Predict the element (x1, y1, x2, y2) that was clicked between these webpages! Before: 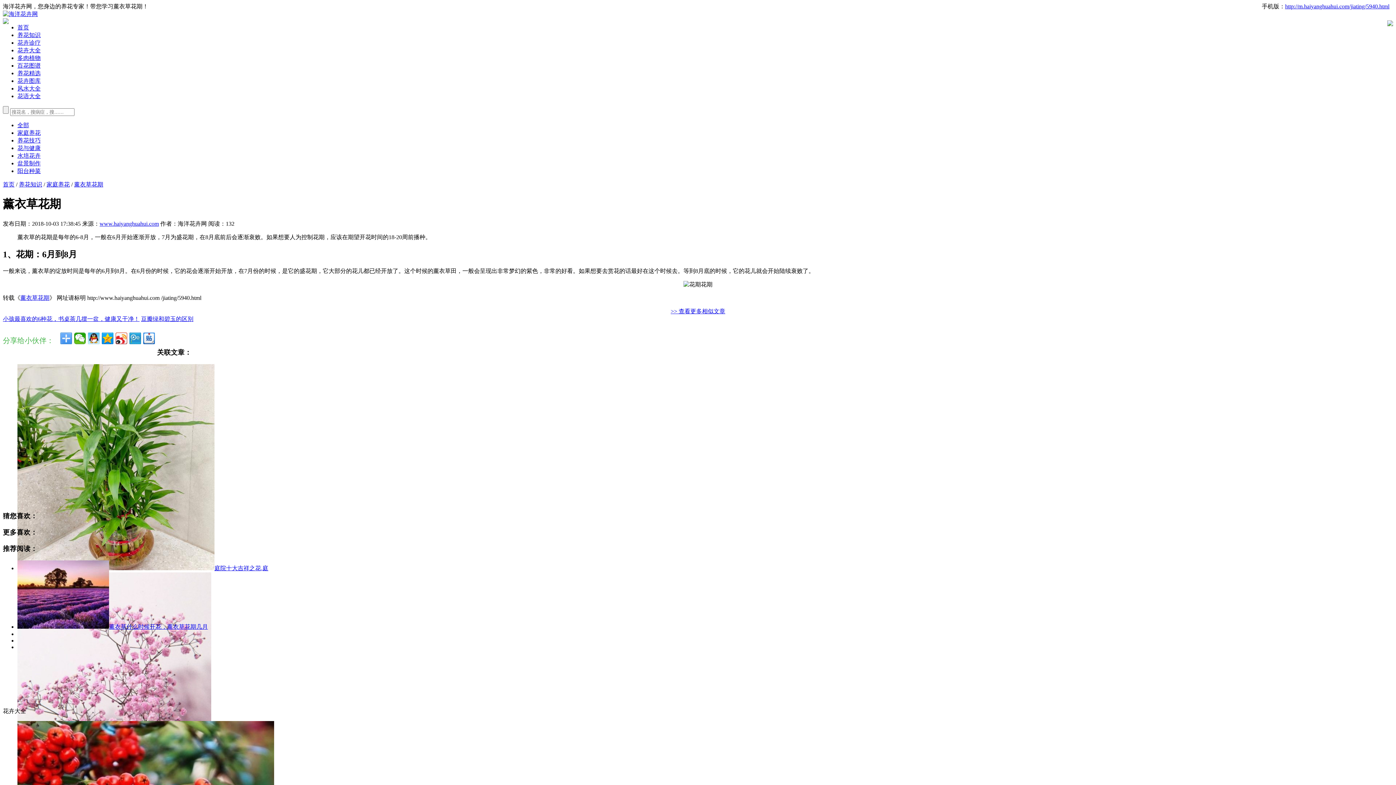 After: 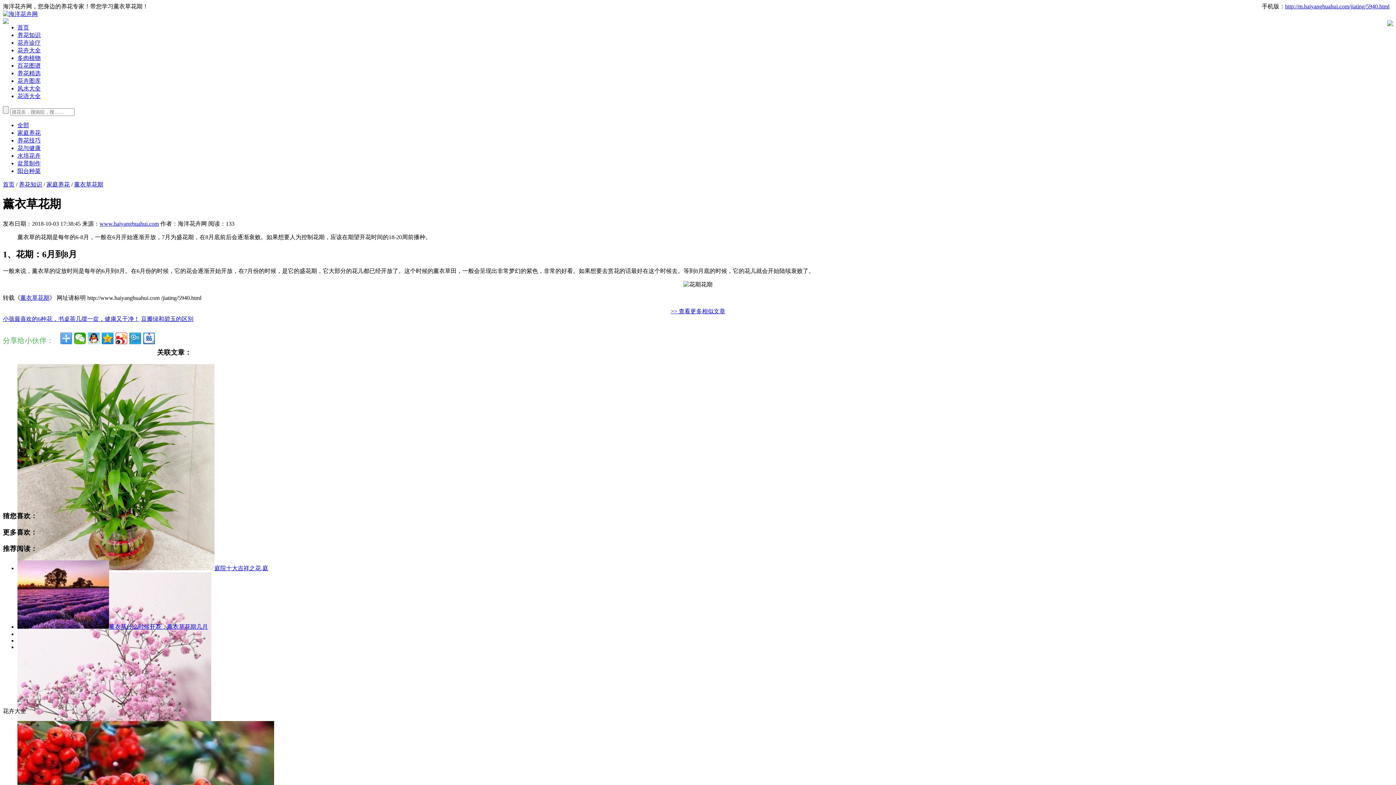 Action: bbox: (74, 181, 103, 187) label: 薰衣草花期